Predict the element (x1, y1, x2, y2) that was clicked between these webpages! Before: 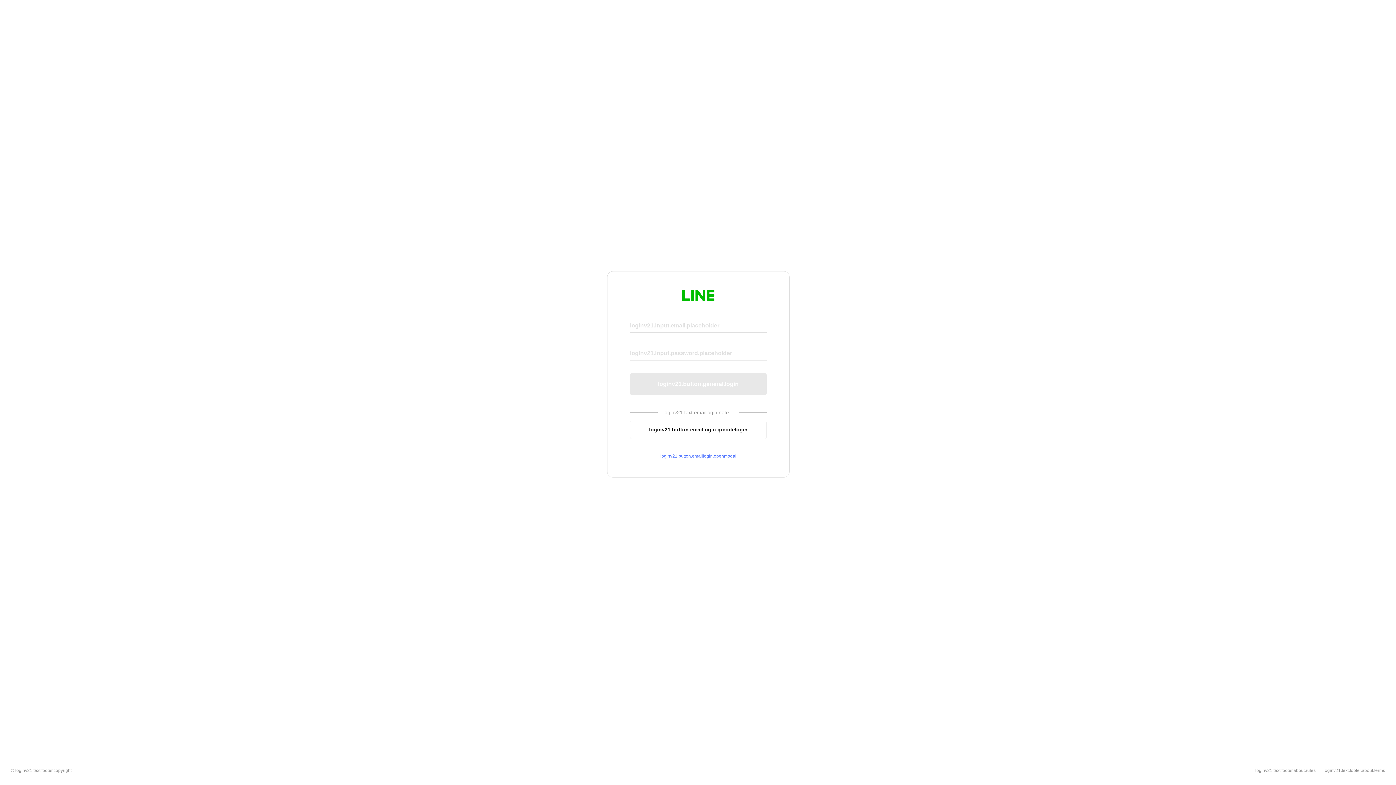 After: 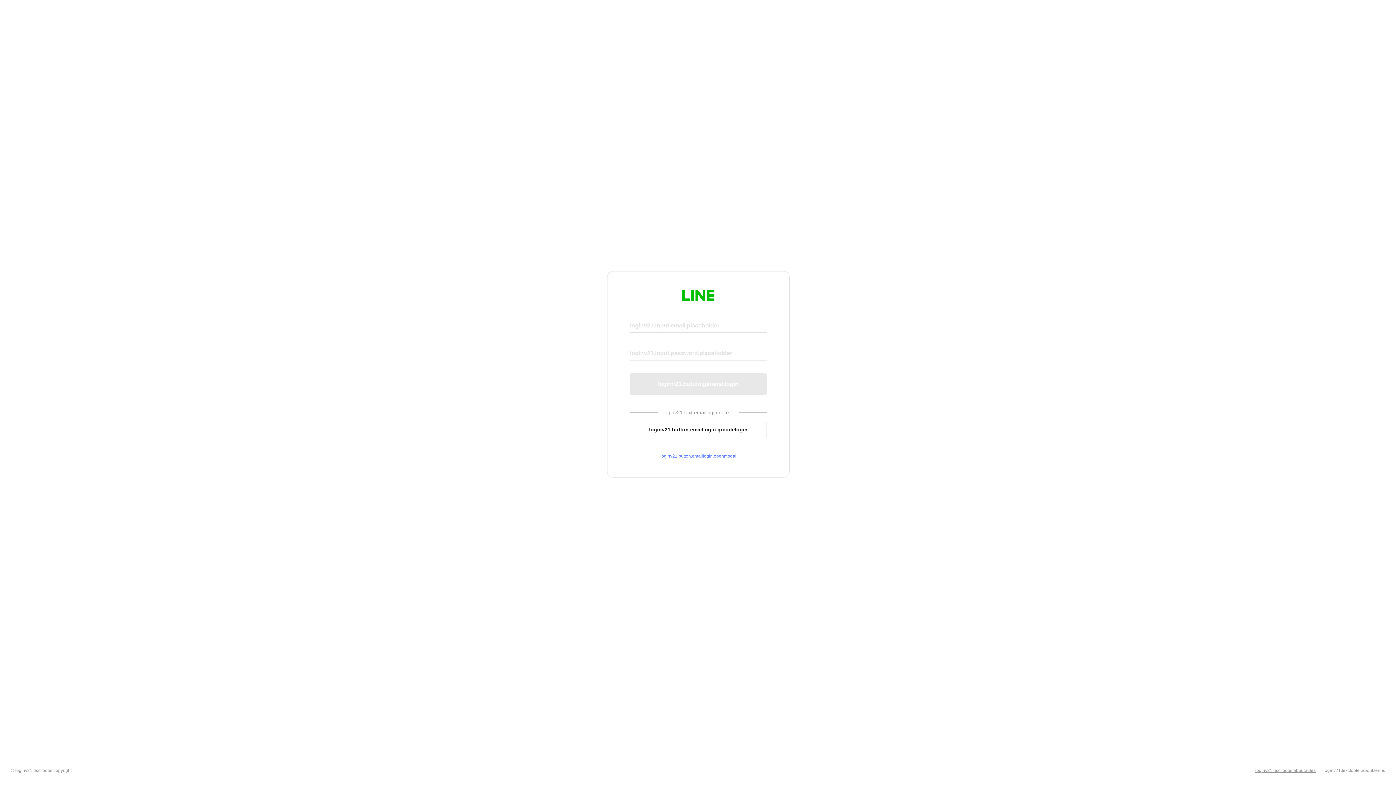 Action: bbox: (1255, 768, 1316, 773) label: loginv21.text.footer.about.rules